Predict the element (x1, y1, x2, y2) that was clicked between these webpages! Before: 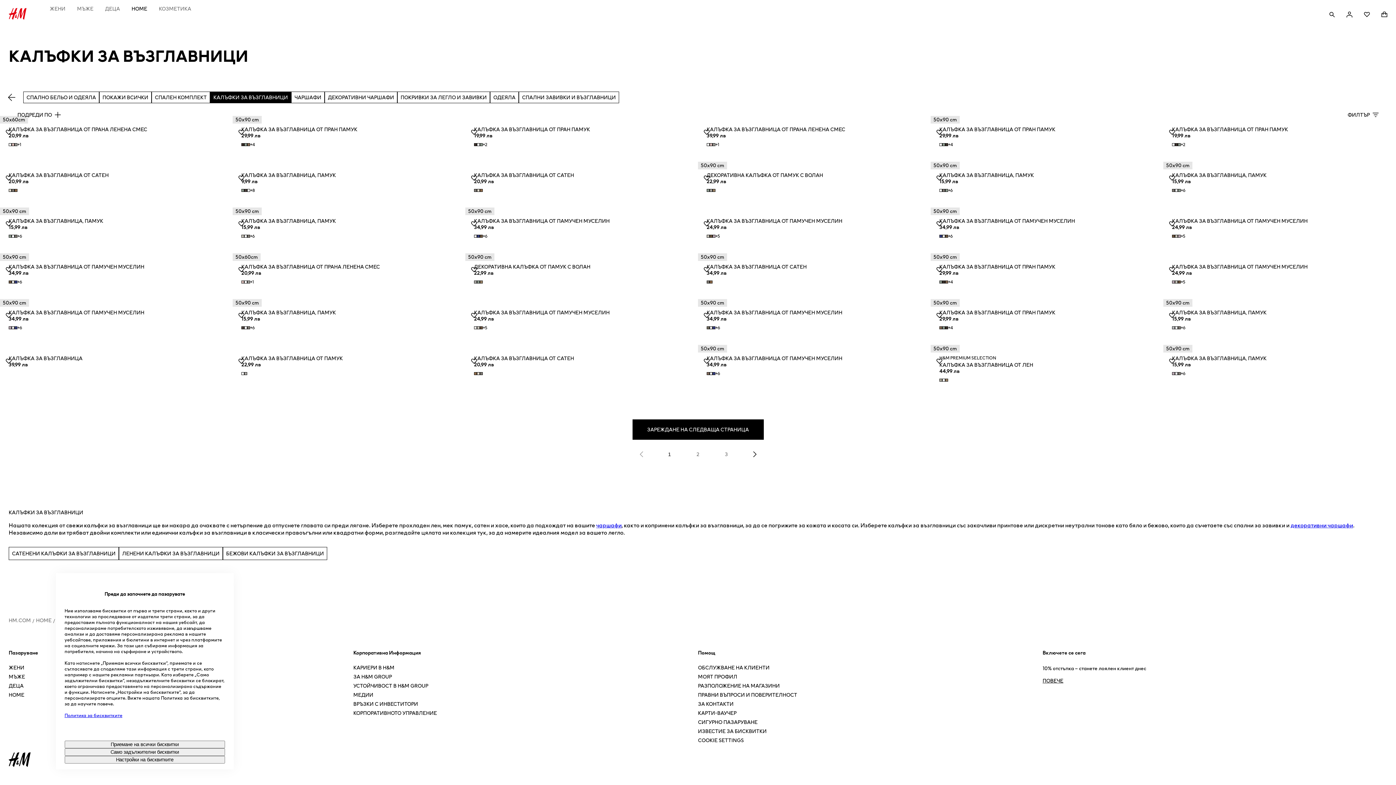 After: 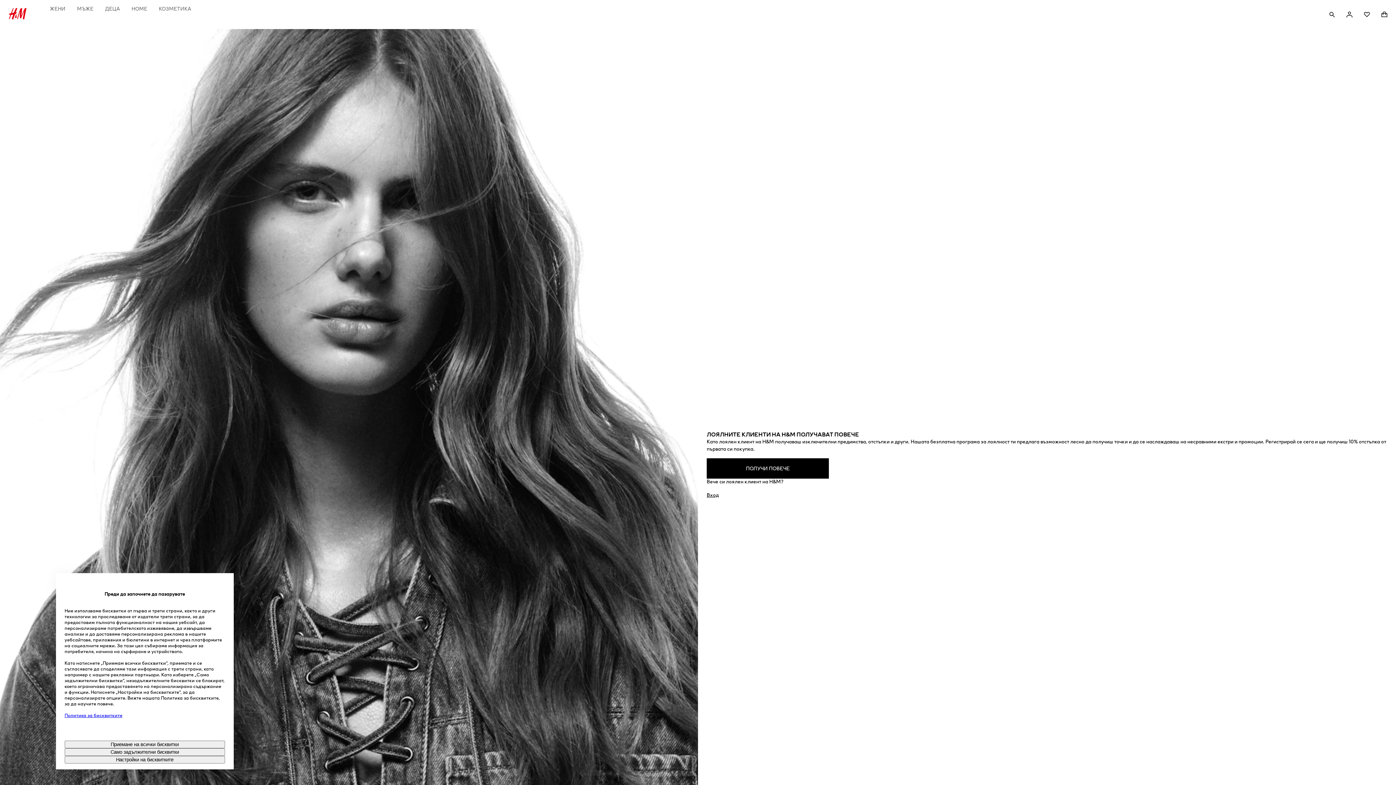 Action: bbox: (1042, 672, 1063, 689) label: ПОВЕЧЕ